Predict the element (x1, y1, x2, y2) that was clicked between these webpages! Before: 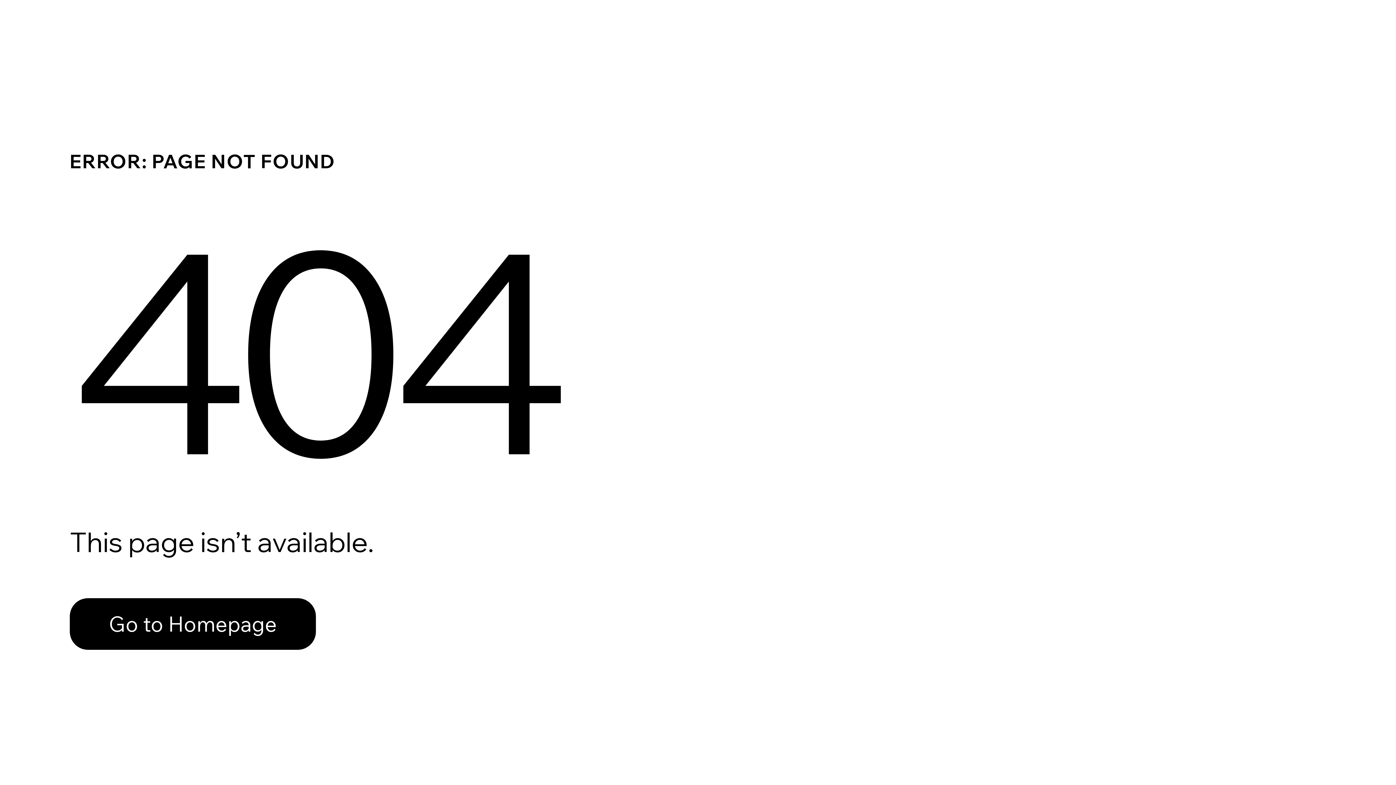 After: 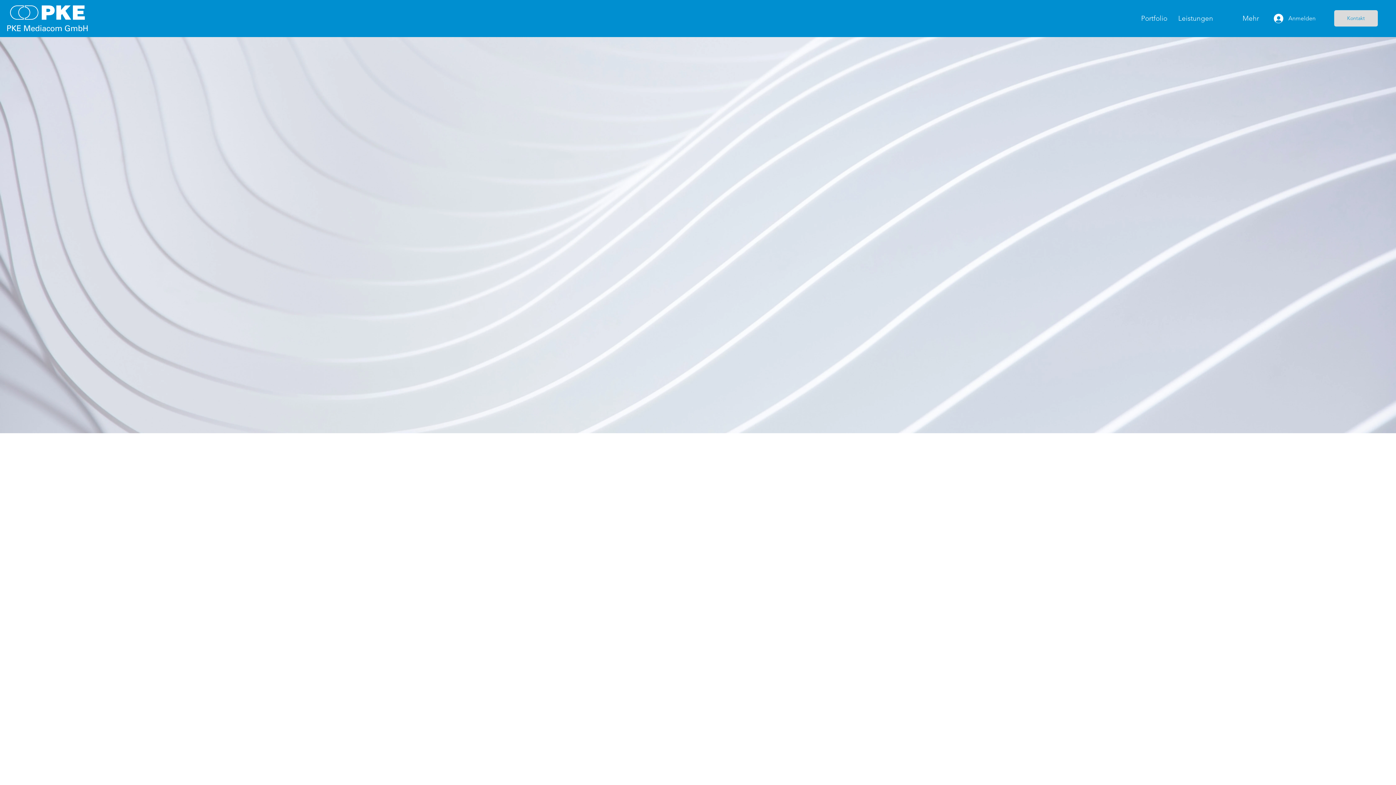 Action: label: Go to Homepage bbox: (69, 582, 768, 659)